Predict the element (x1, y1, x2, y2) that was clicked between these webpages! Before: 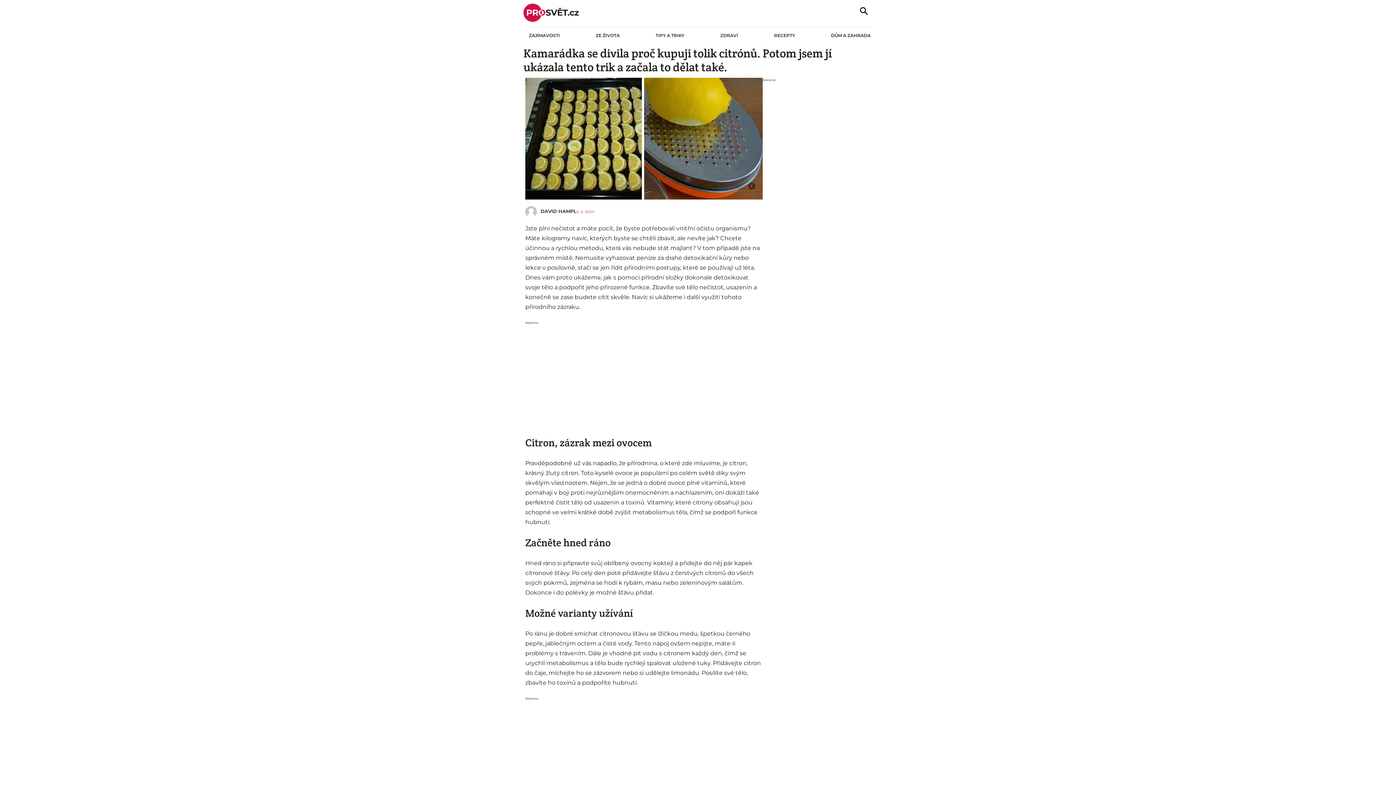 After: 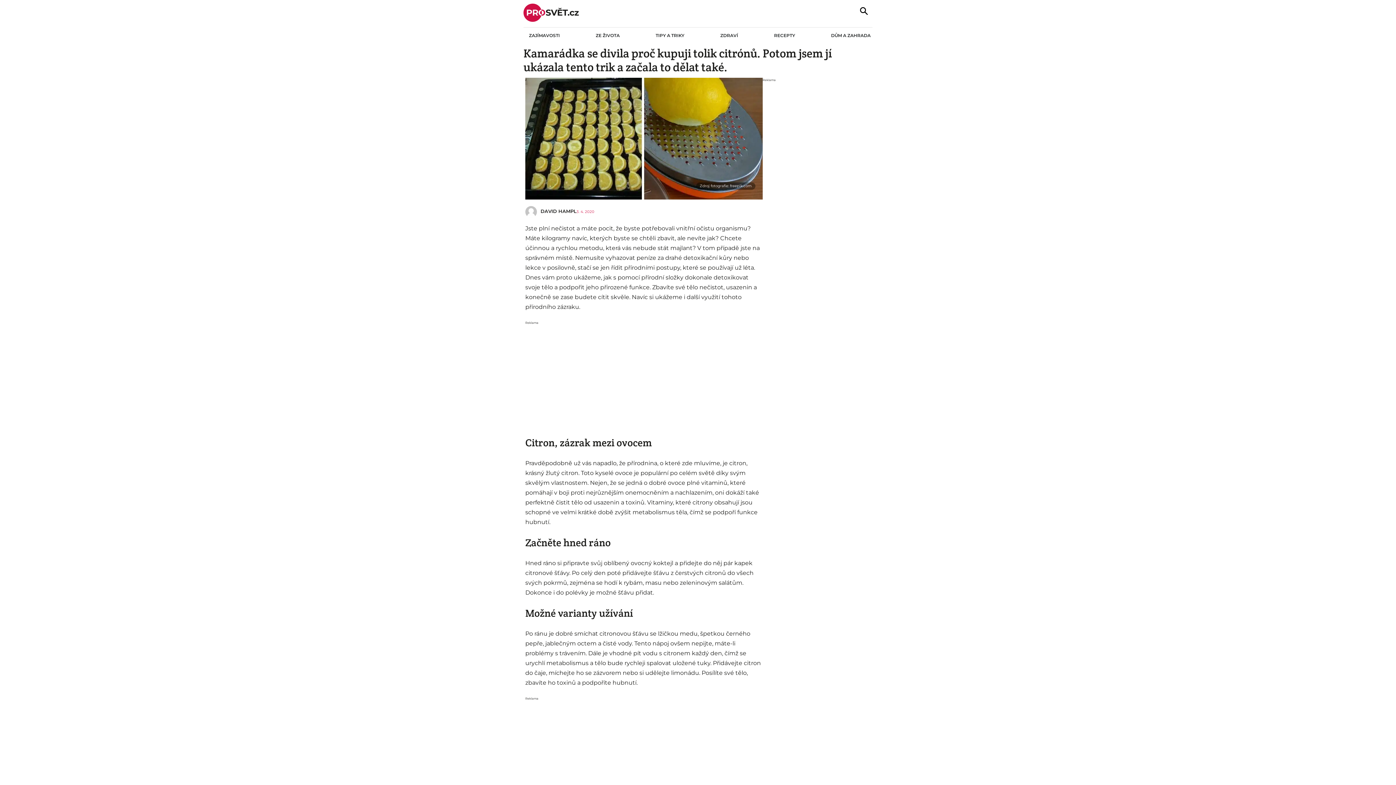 Action: bbox: (748, 182, 755, 189) label: i